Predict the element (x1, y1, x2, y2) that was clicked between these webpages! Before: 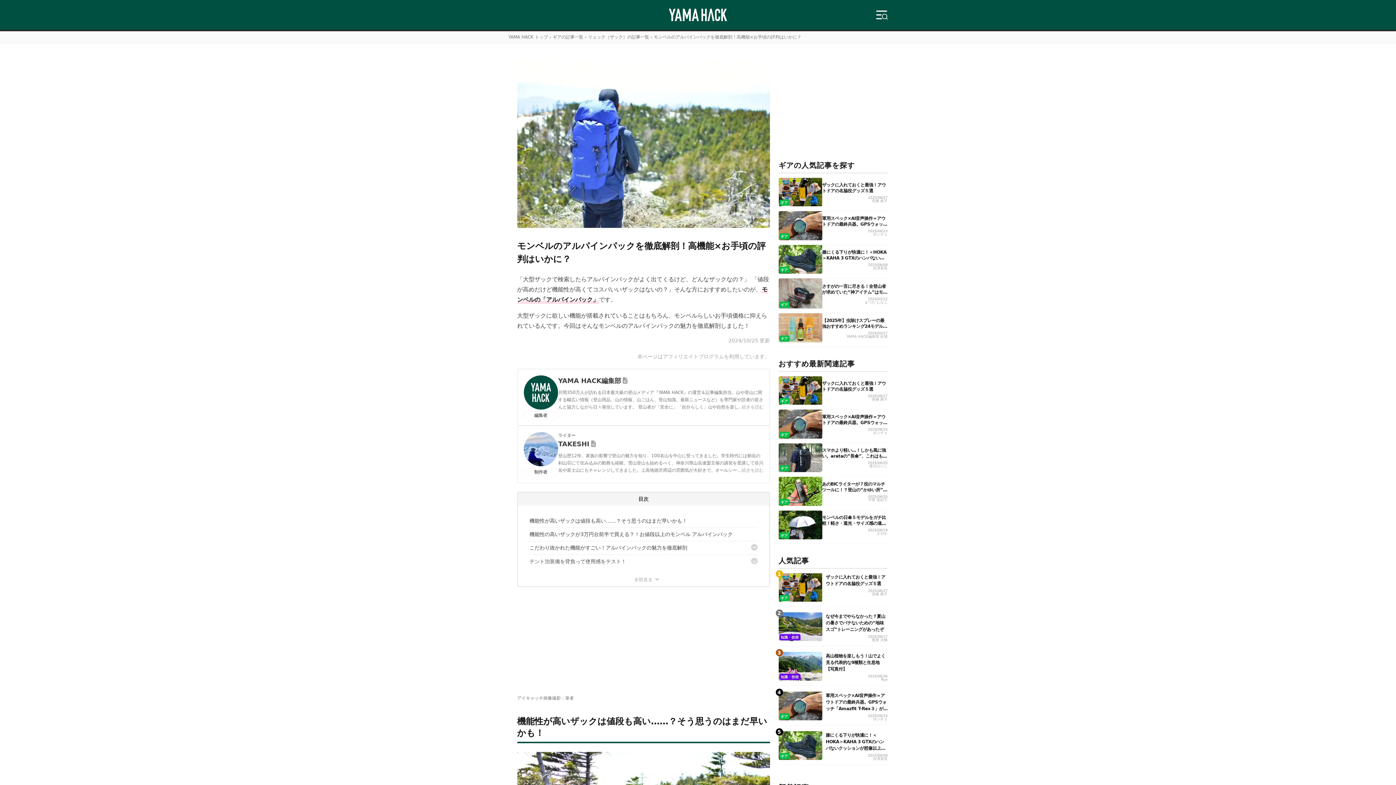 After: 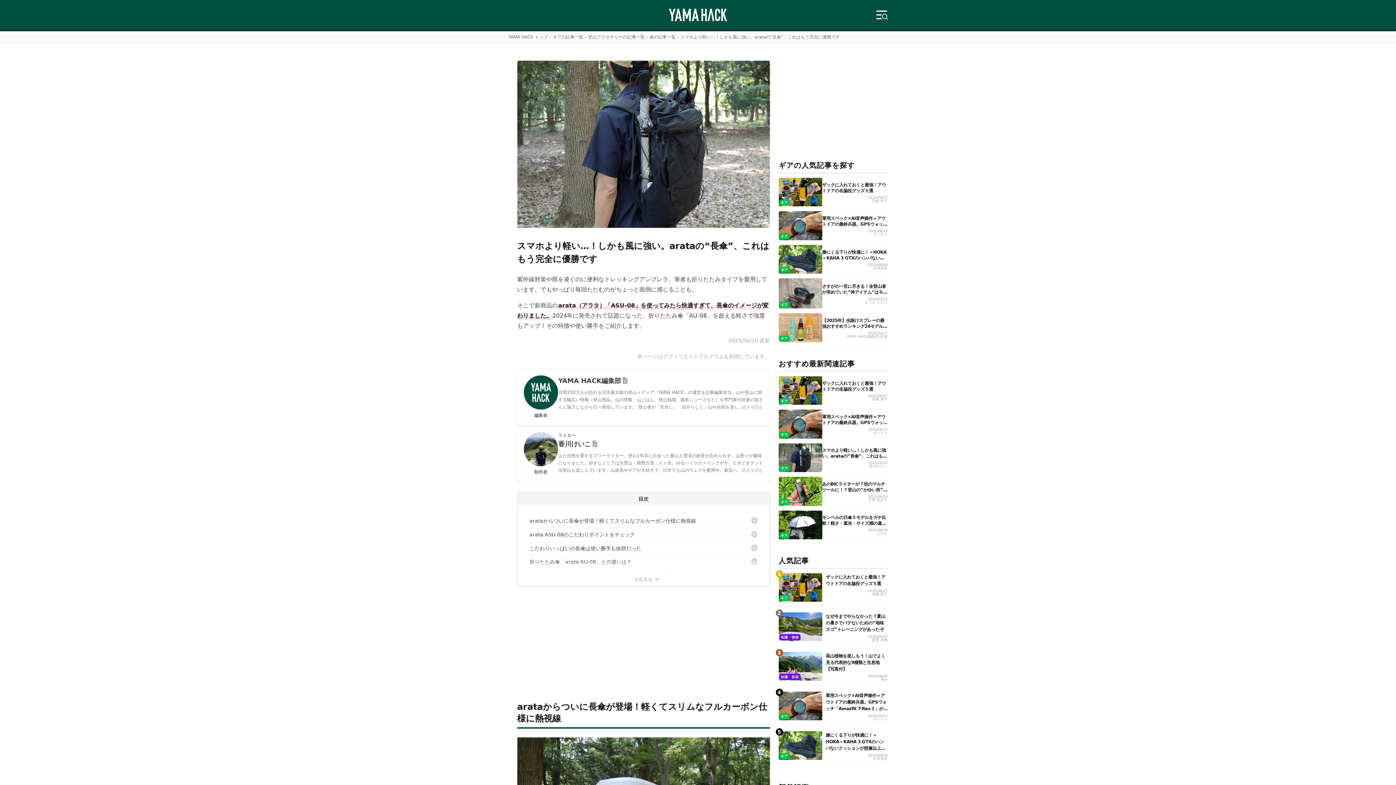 Action: label: スマホより軽い…！しかも風に強い。arataの“長傘”、これはもう完全に優勝です bbox: (822, 448, 887, 464)